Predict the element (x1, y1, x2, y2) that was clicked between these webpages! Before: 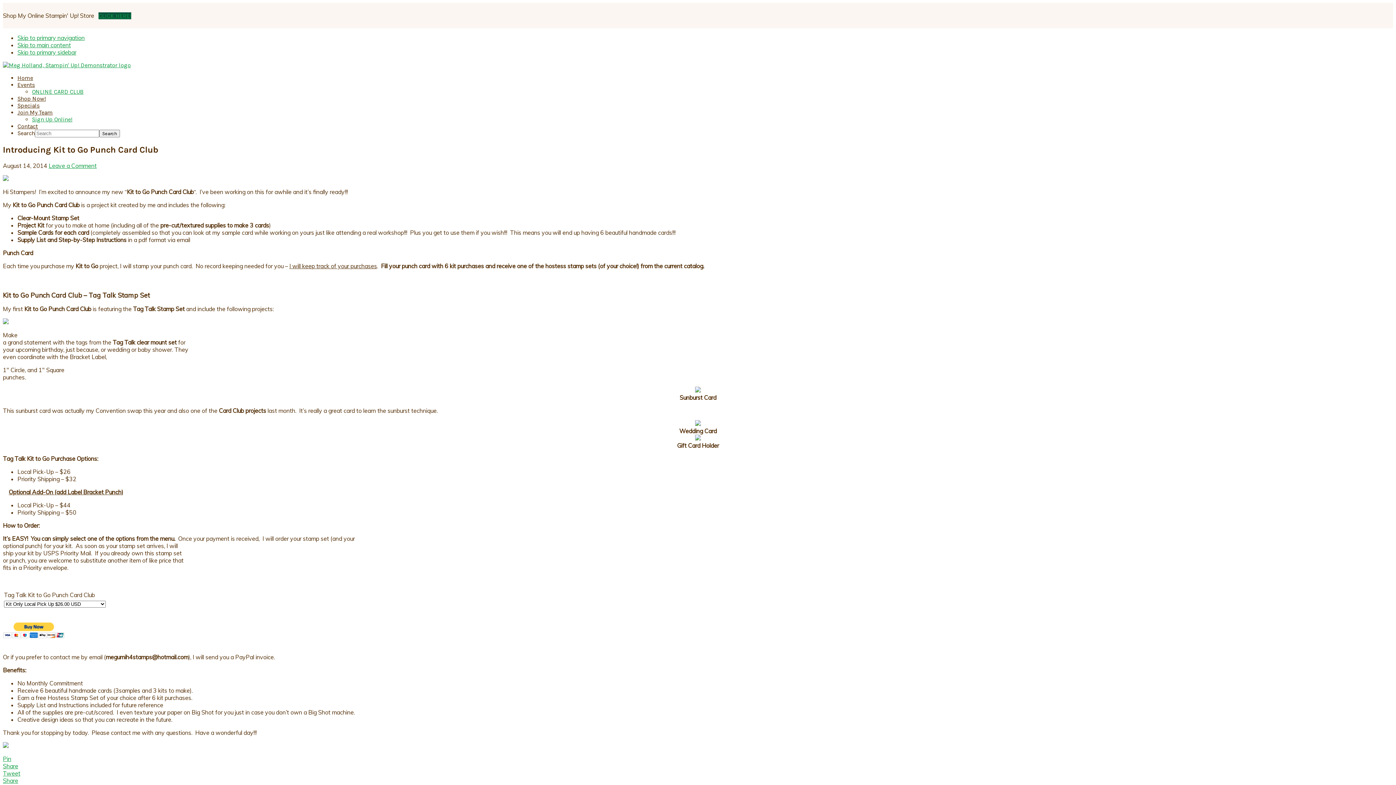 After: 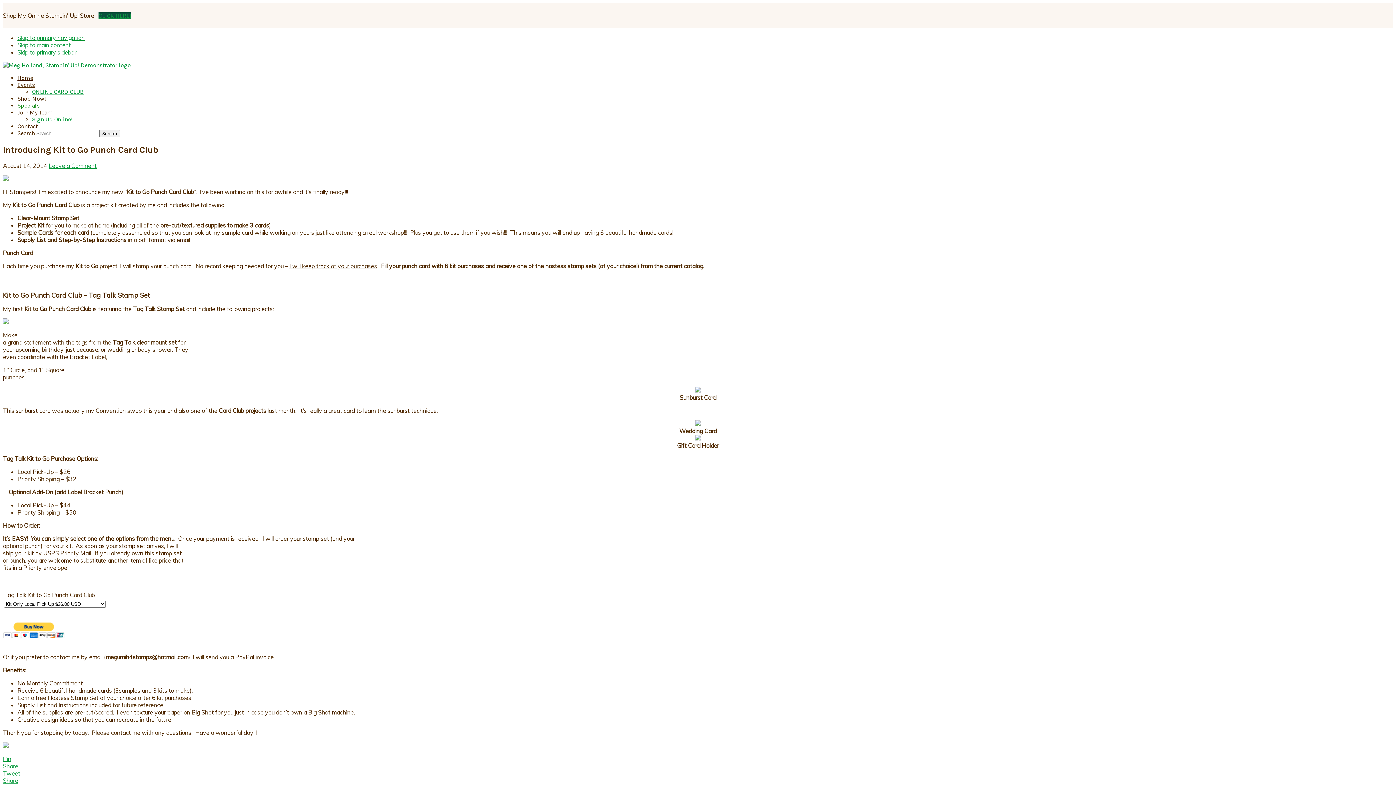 Action: label: Specials bbox: (17, 102, 39, 109)